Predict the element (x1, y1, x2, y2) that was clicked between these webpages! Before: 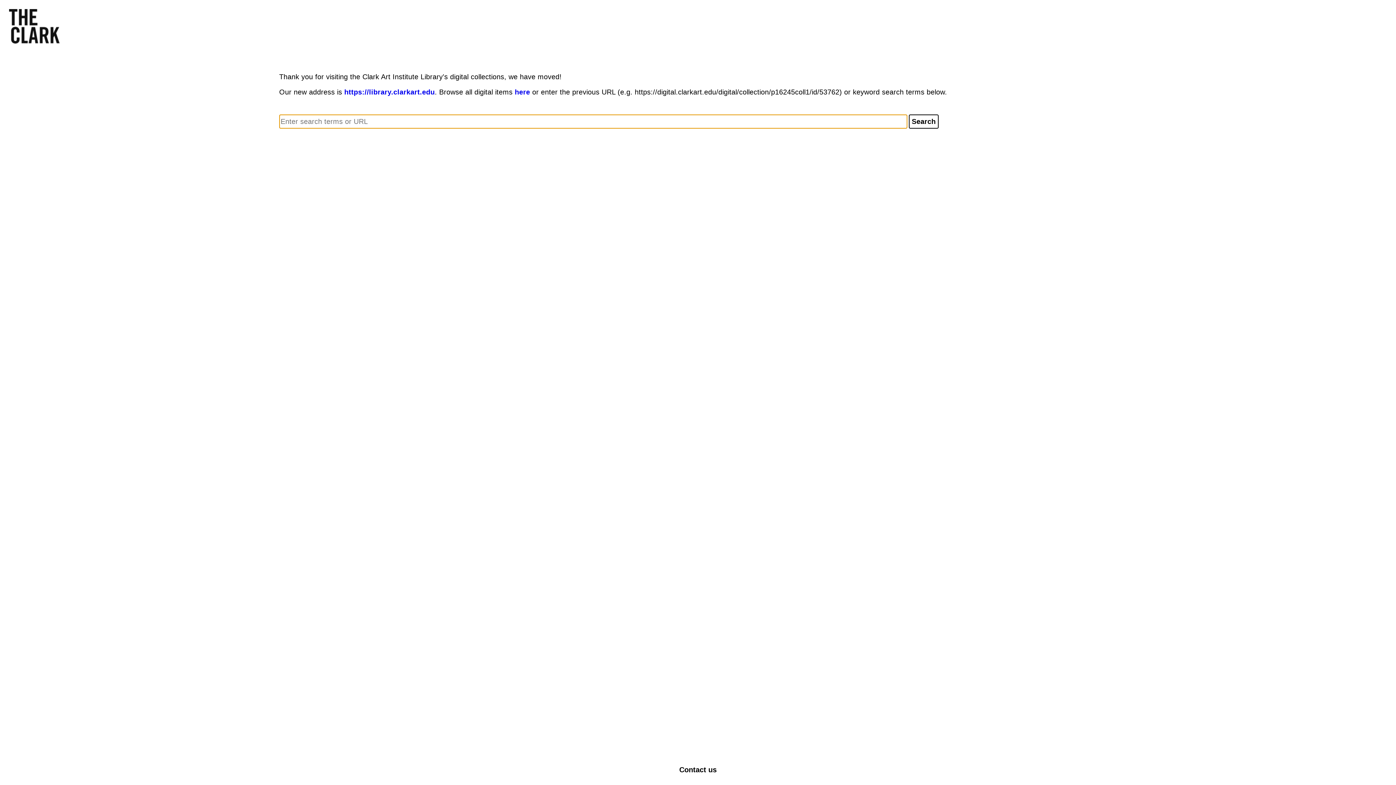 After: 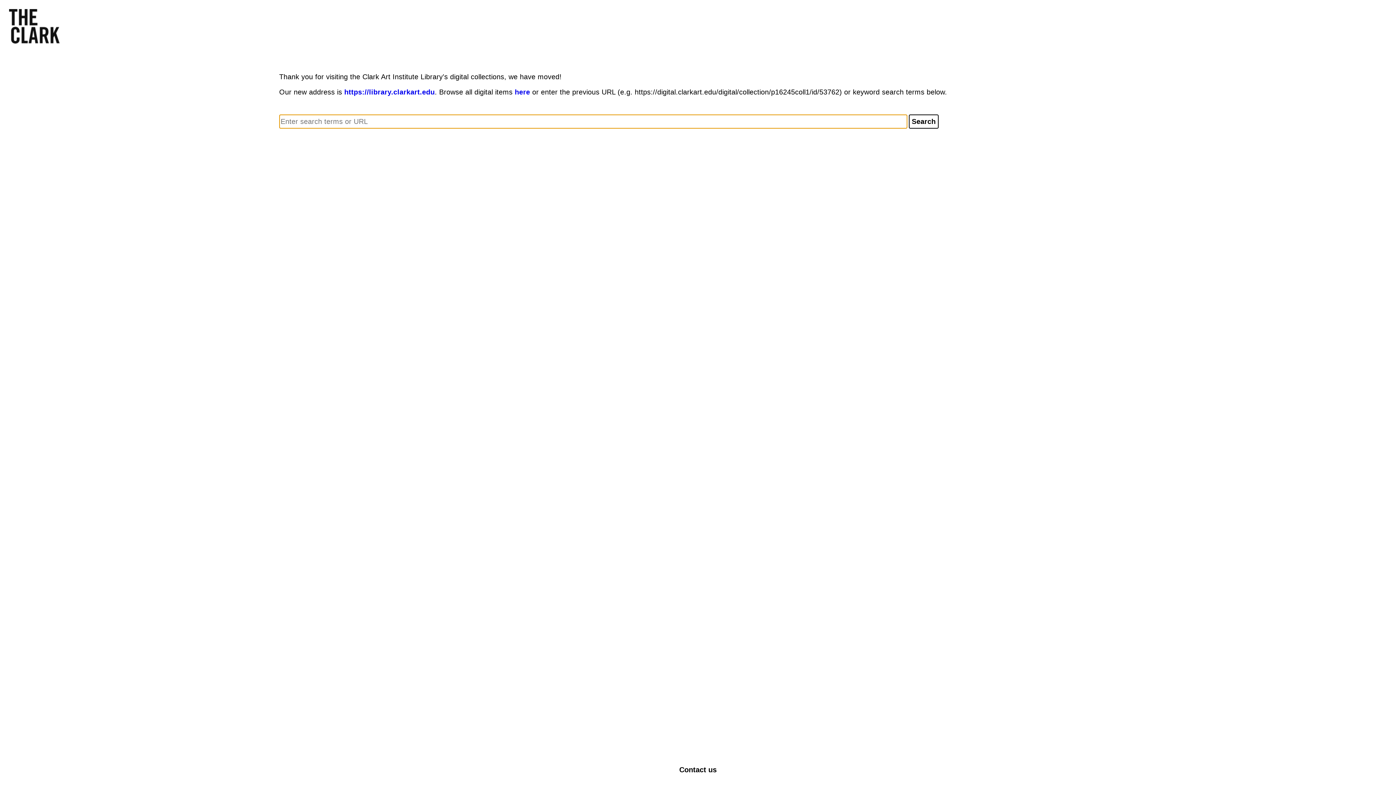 Action: bbox: (679, 766, 716, 774) label: Contact us